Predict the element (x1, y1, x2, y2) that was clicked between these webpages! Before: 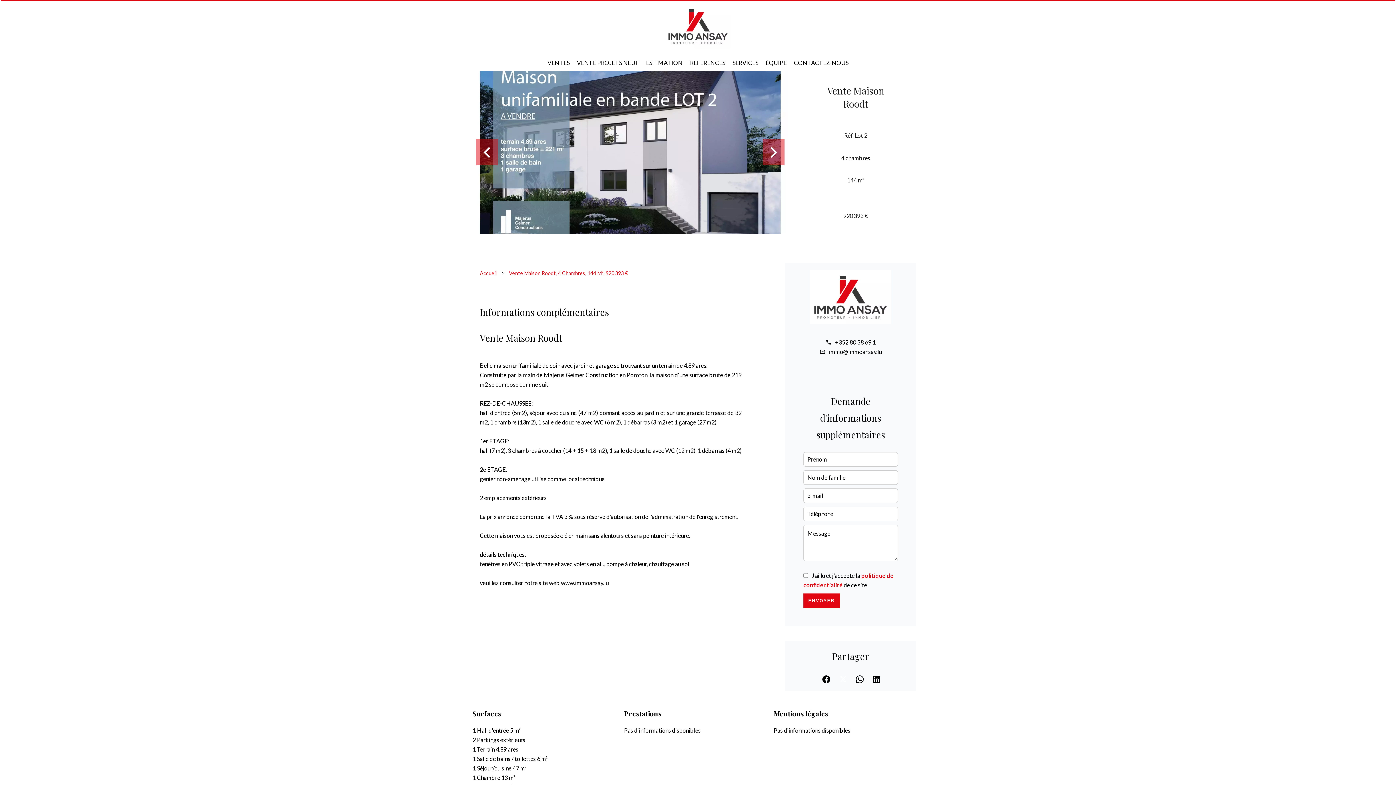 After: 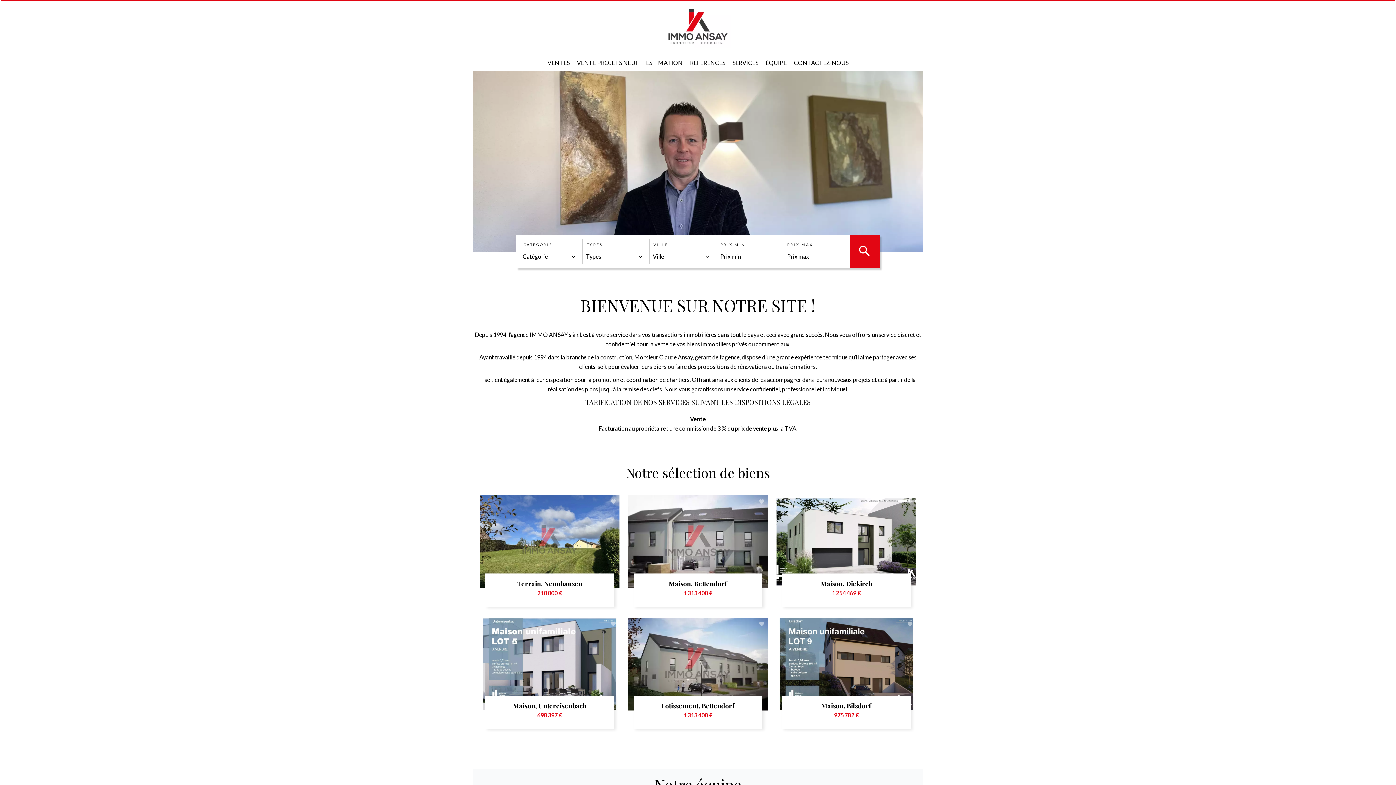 Action: label: Accueil bbox: (480, 270, 496, 276)